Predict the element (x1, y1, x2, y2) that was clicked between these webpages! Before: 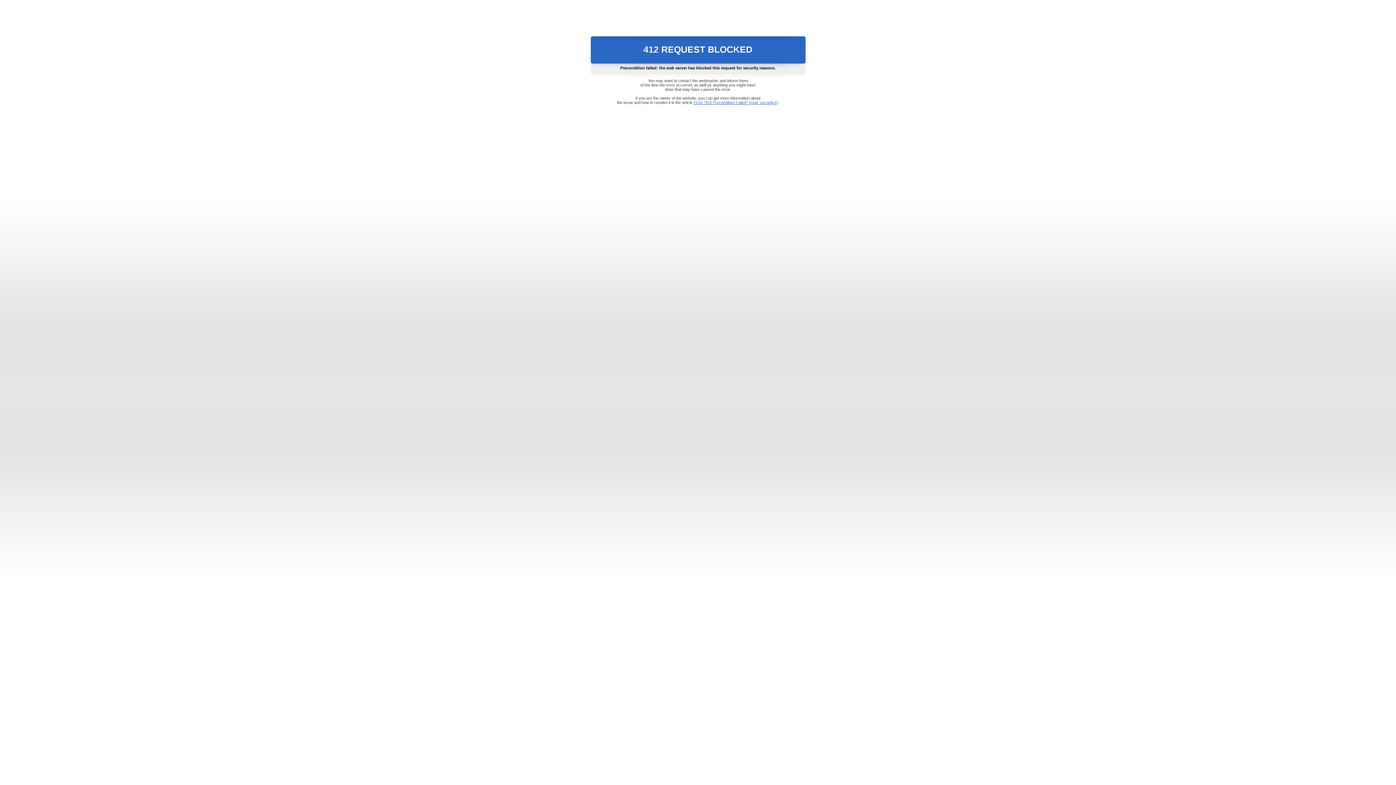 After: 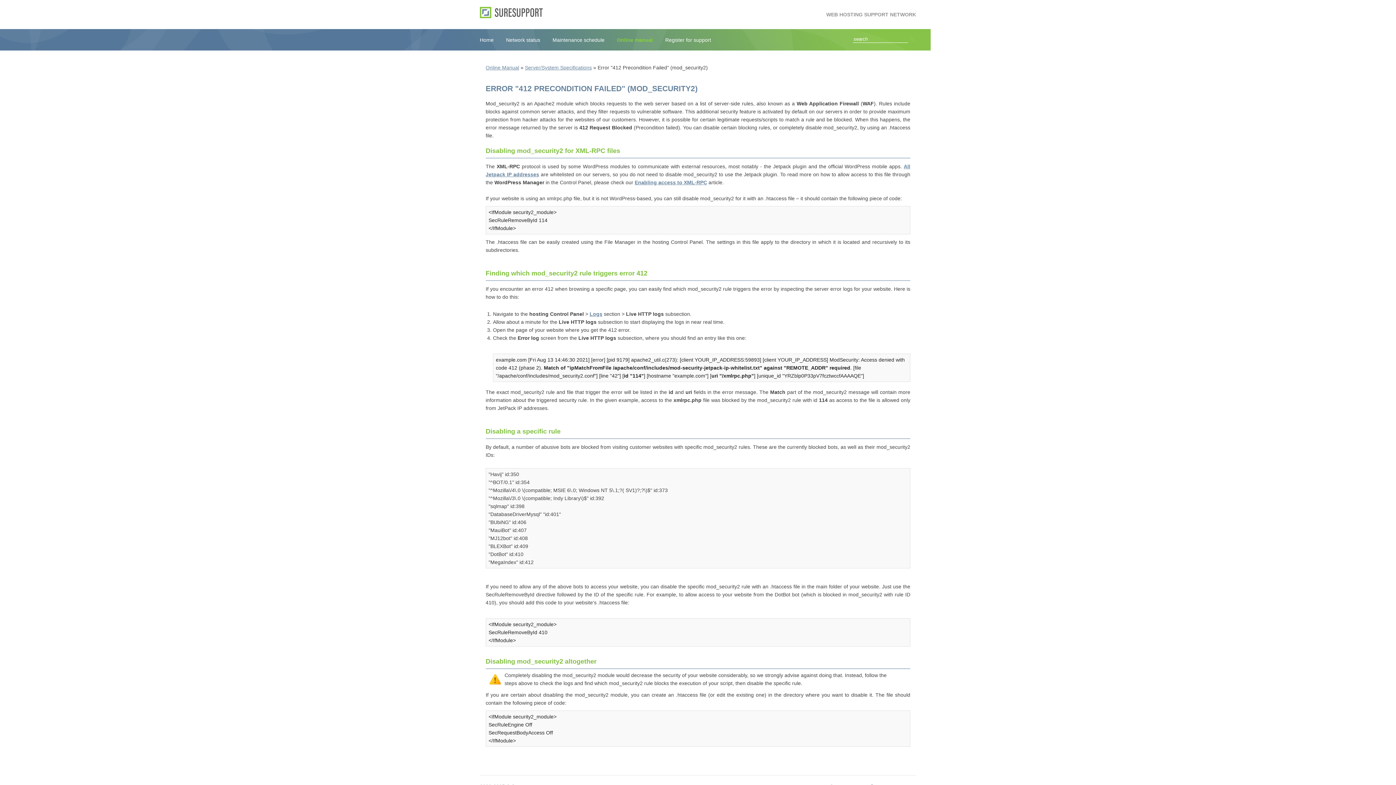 Action: label: Error "412 Precondition Failed" (mod_security2) bbox: (693, 100, 778, 104)